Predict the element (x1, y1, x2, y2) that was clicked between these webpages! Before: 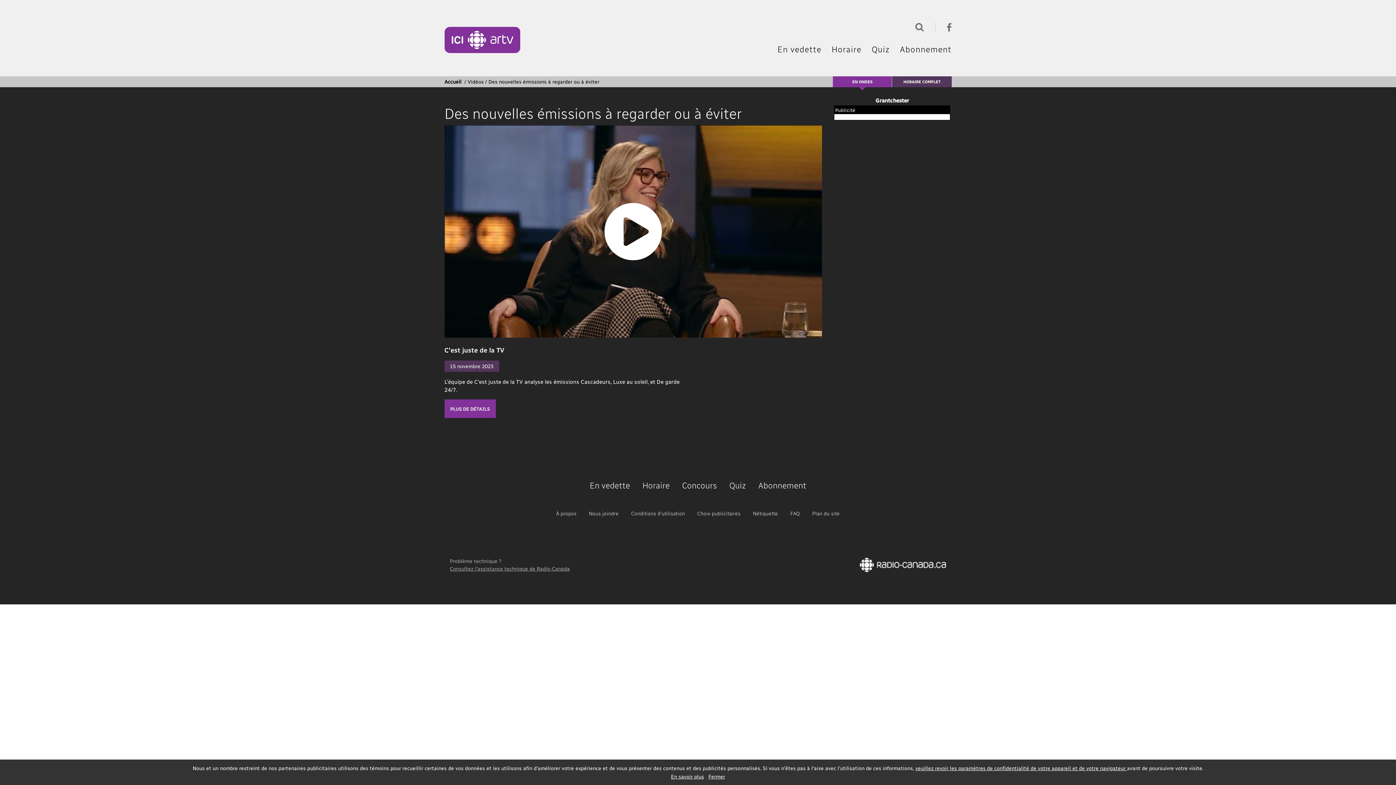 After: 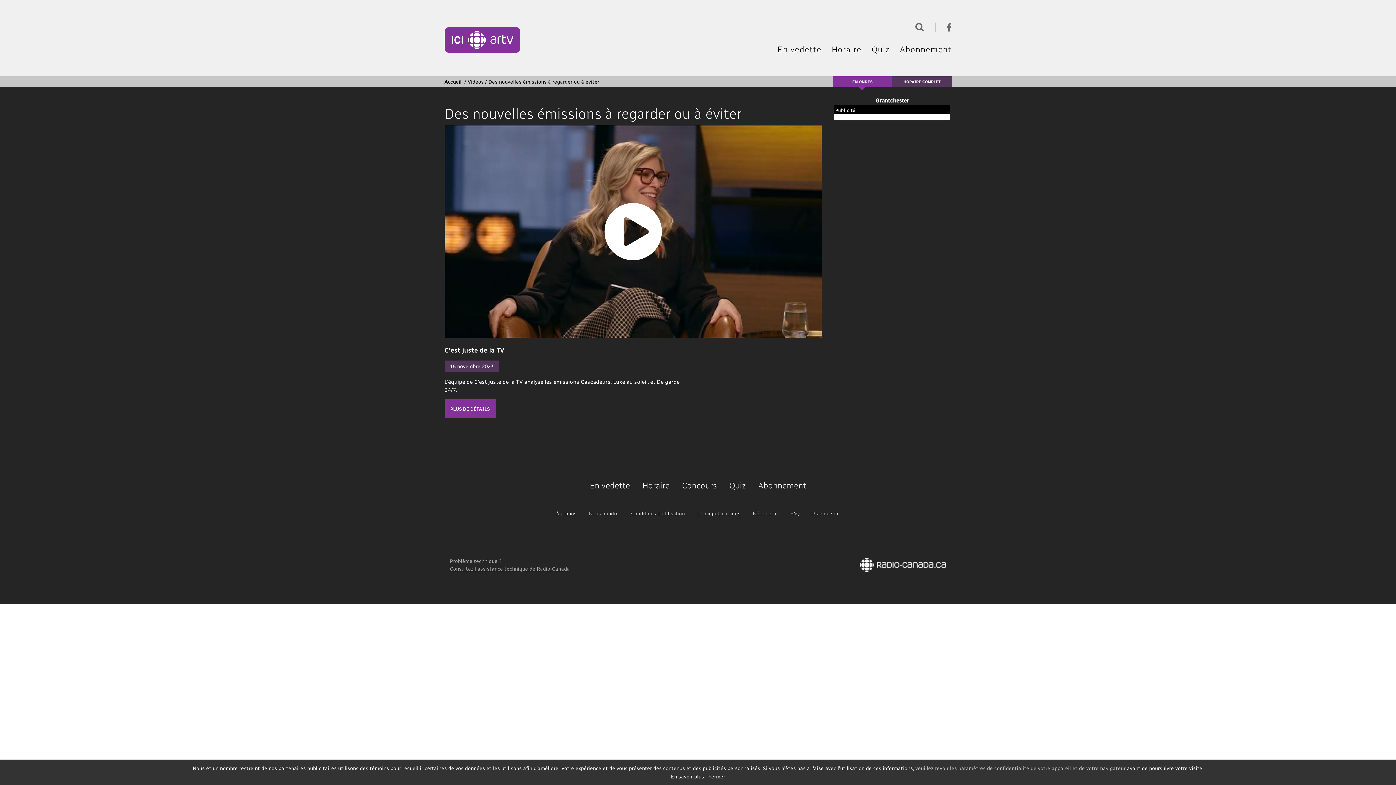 Action: bbox: (915, 765, 1127, 771) label: veuillez revoir les paramètres de confidentialité de votre appareil et de votre navigateur 